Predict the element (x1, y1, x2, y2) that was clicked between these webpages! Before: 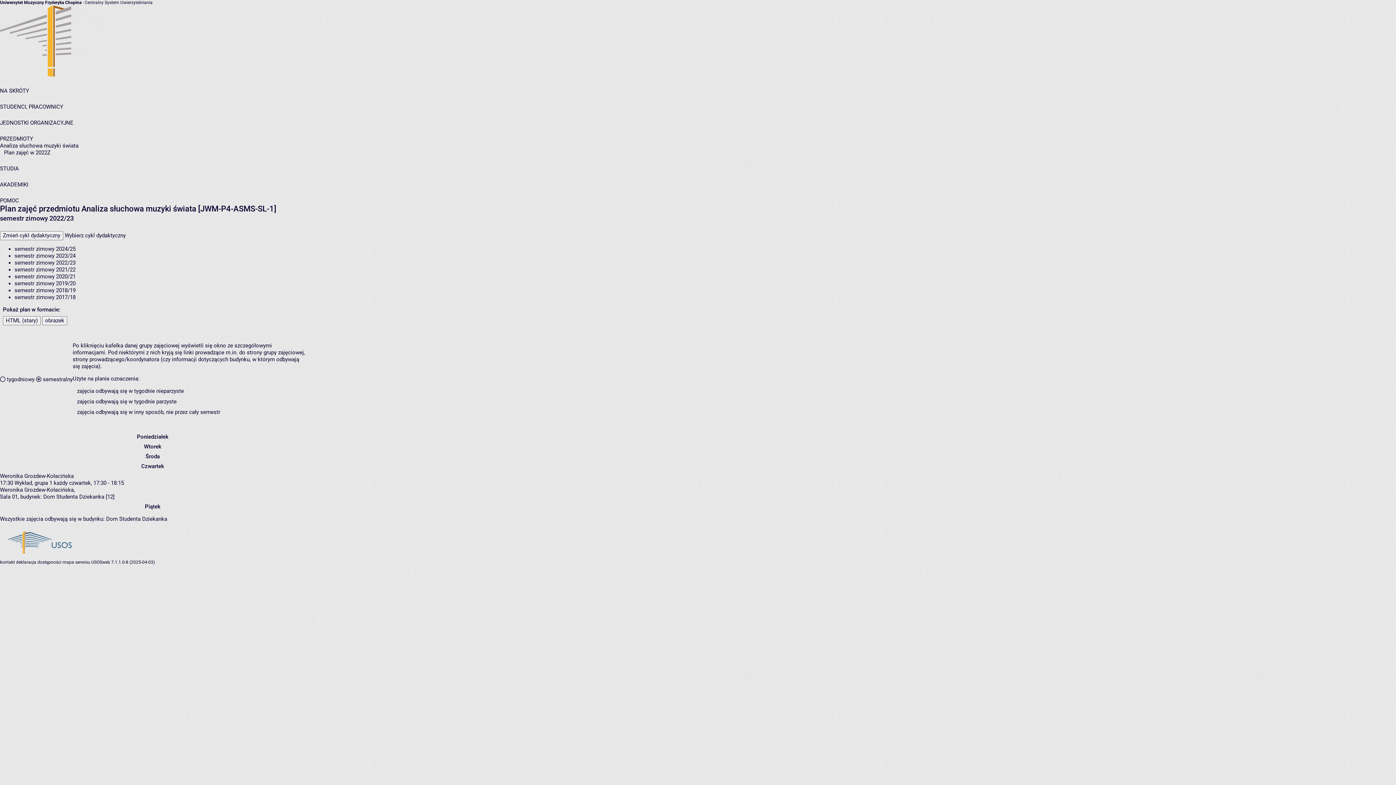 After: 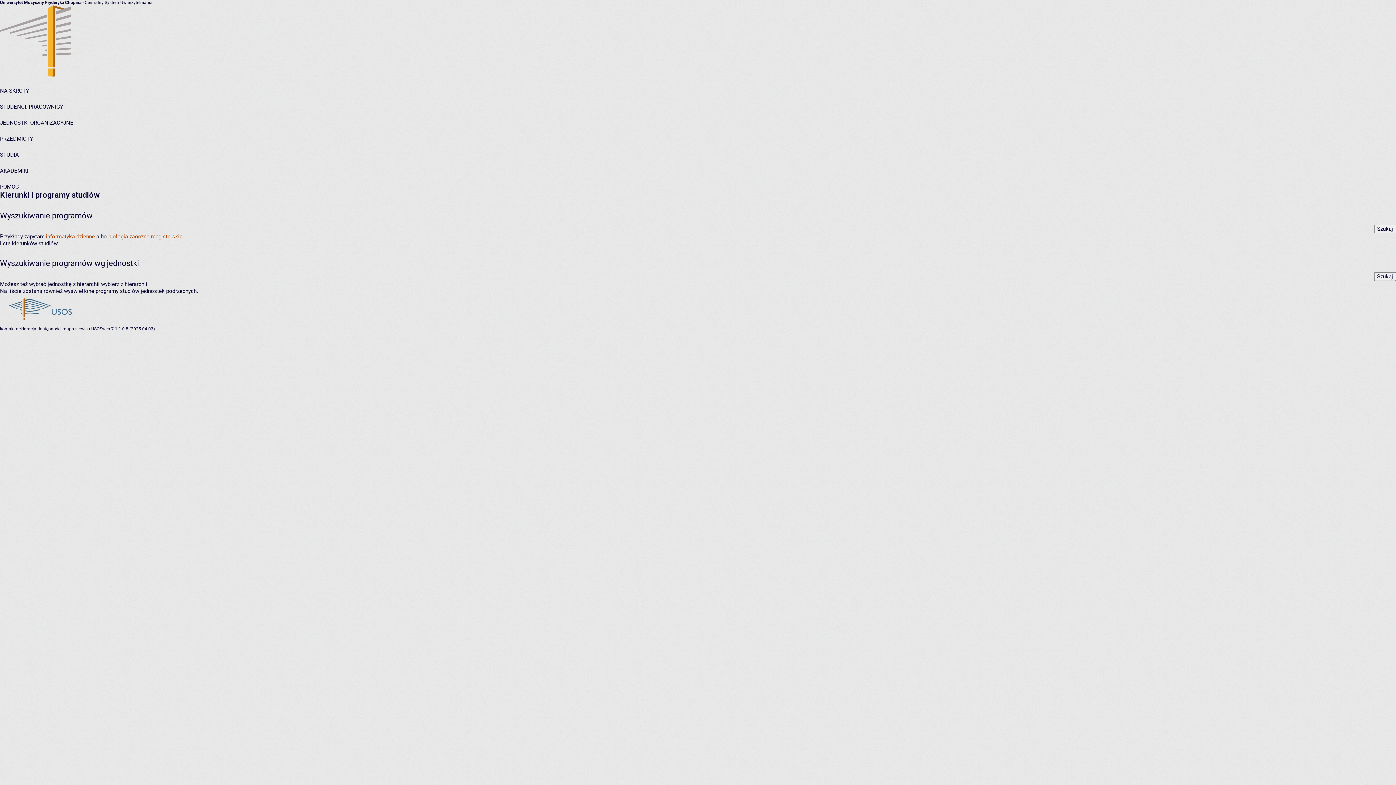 Action: bbox: (0, 165, 18, 172) label: STUDIA